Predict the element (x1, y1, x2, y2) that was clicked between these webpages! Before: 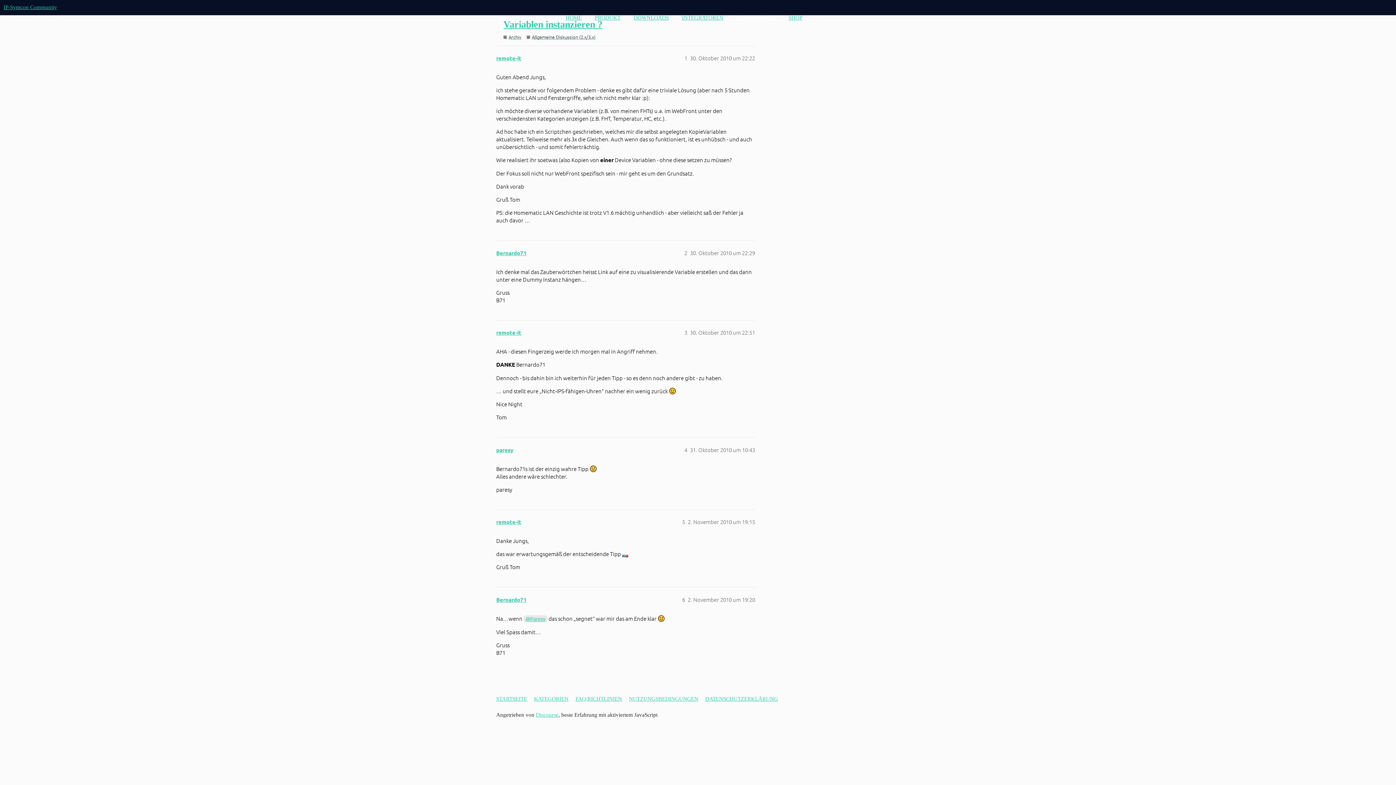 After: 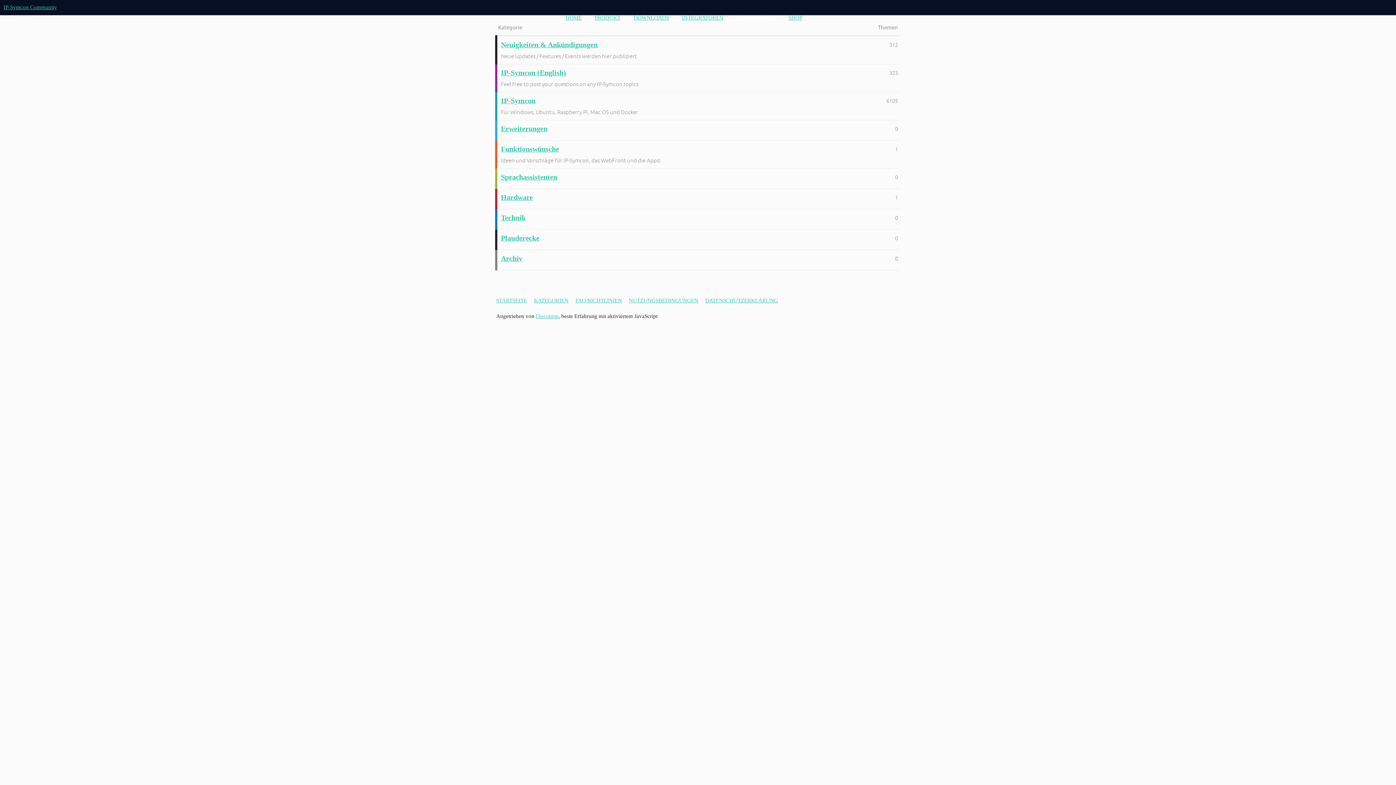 Action: label: COMMUNITY bbox: (736, 14, 775, 20)